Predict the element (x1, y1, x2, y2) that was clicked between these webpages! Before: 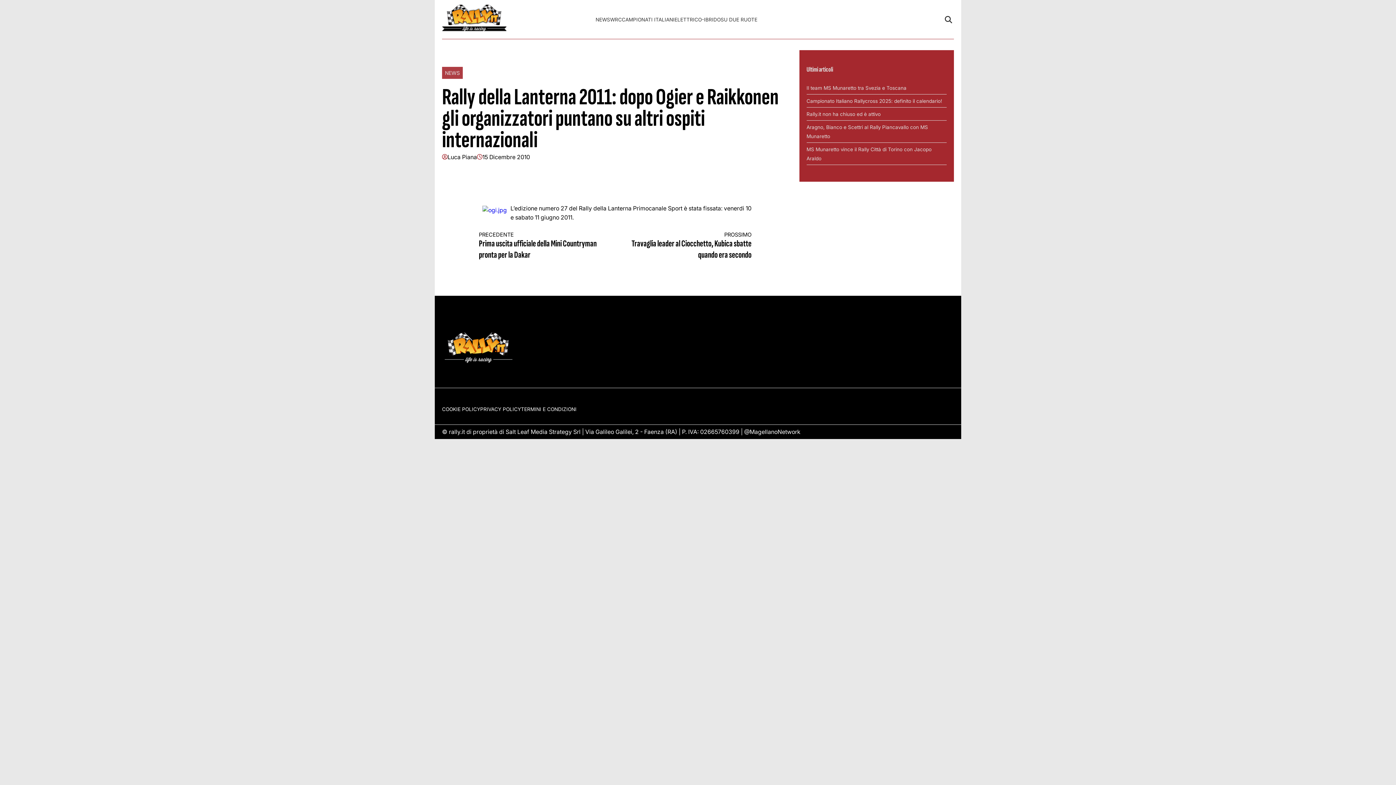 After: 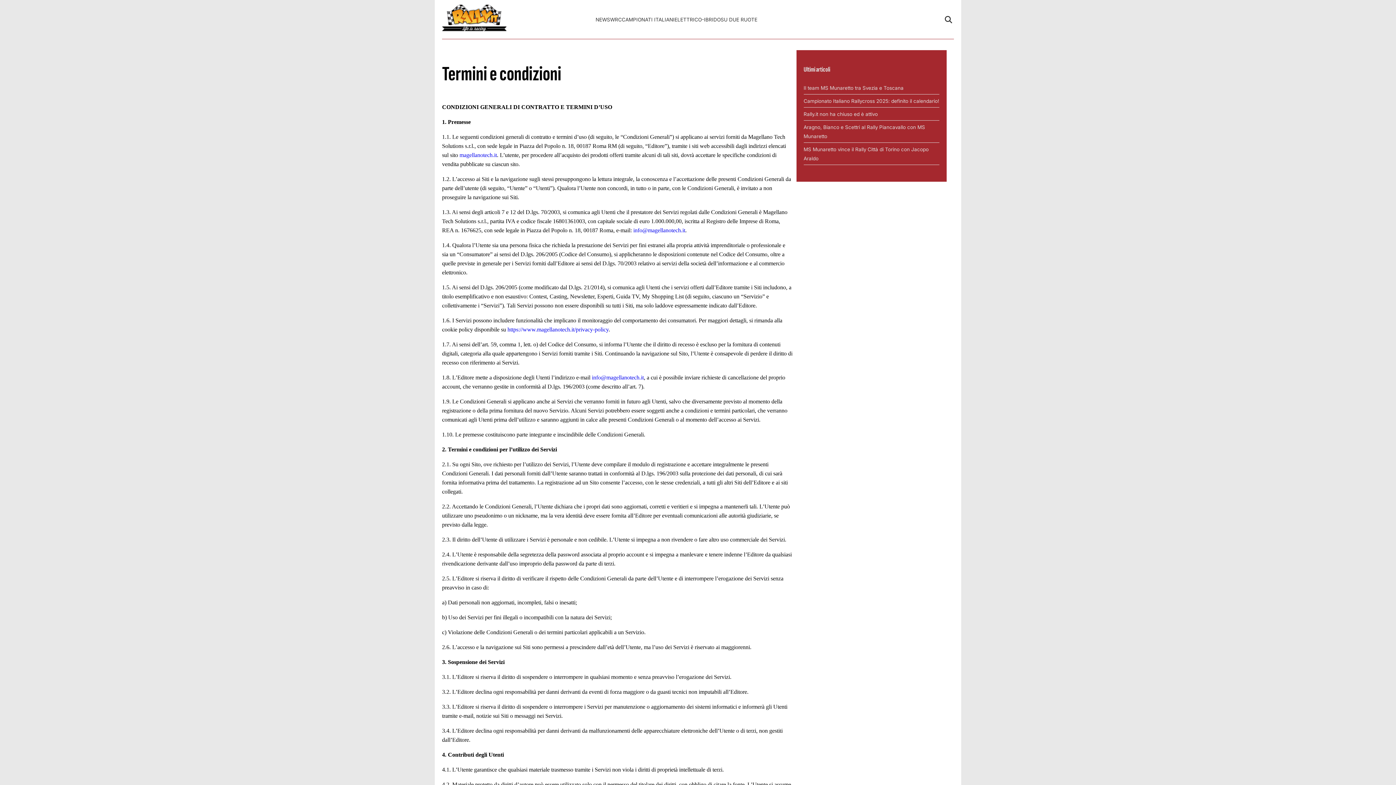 Action: bbox: (521, 406, 576, 412) label: TERMINI E CONDIZIONI